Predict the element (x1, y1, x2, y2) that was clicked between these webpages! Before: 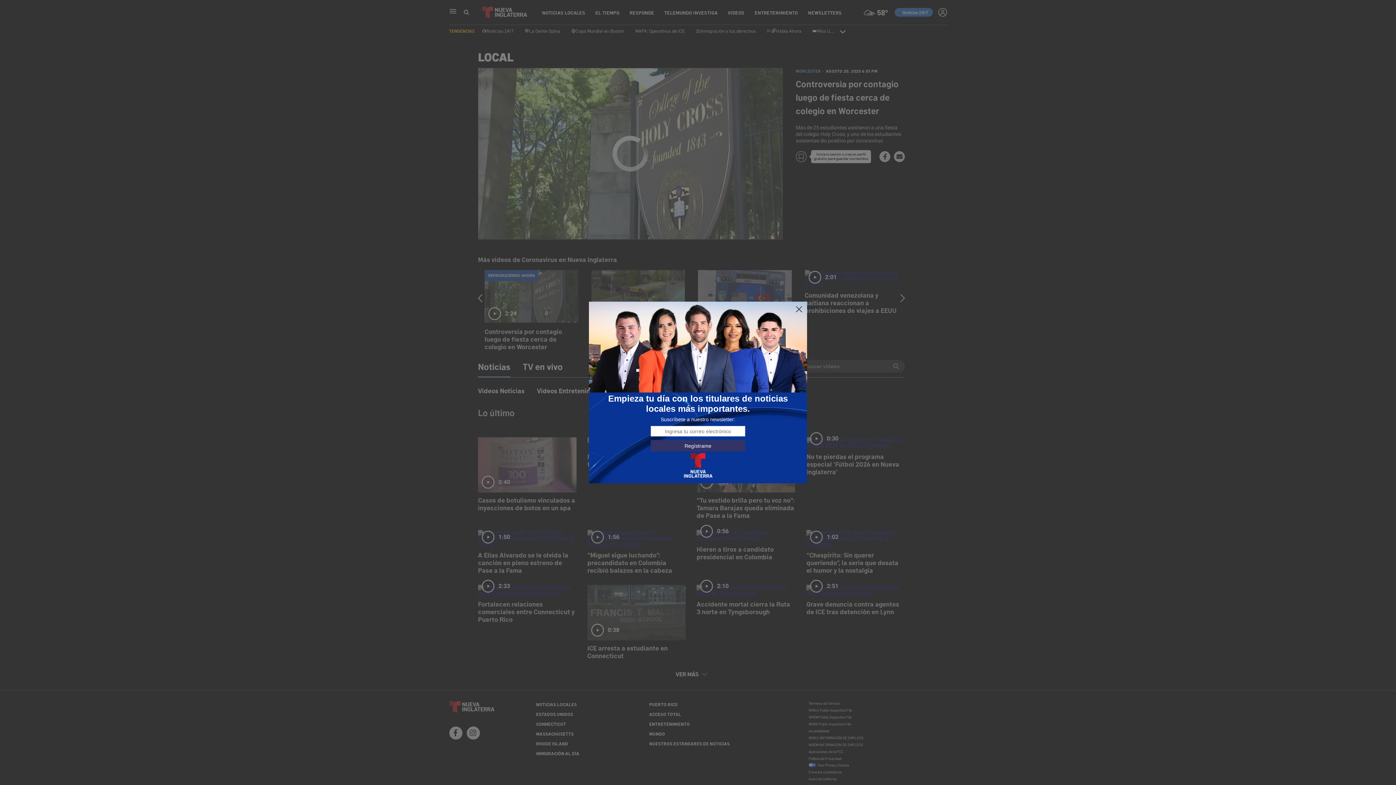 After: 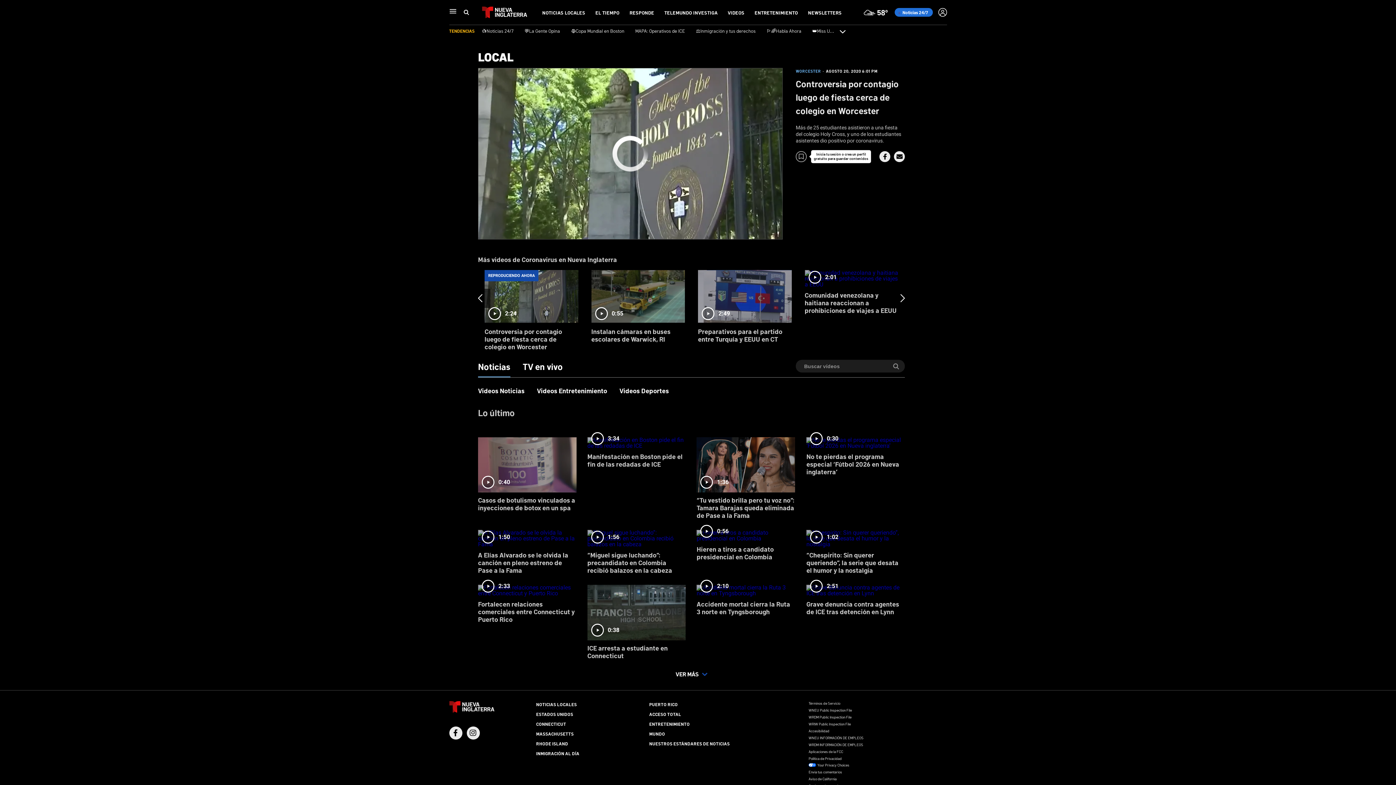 Action: bbox: (795, 305, 803, 313)